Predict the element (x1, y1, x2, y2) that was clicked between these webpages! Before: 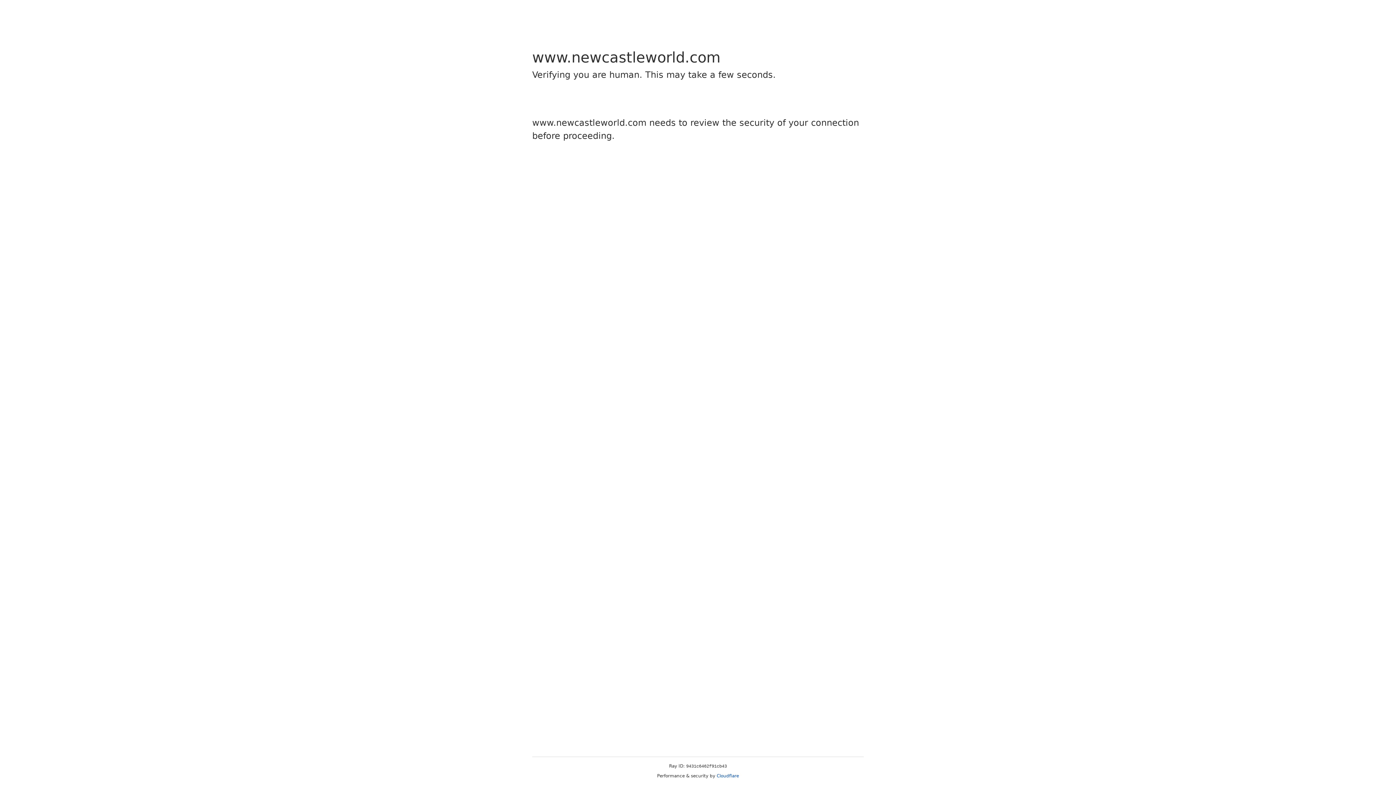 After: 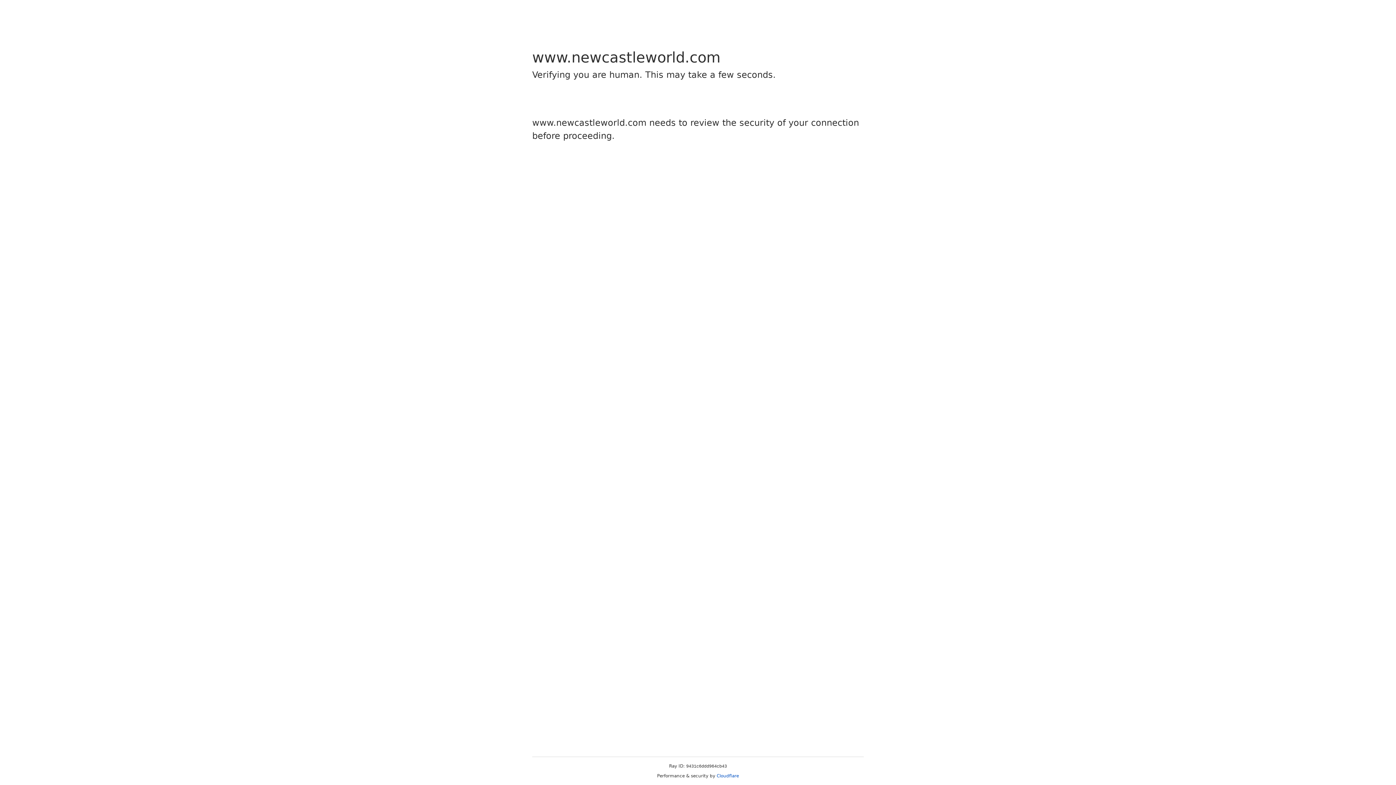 Action: bbox: (716, 773, 739, 778) label: Cloudflare